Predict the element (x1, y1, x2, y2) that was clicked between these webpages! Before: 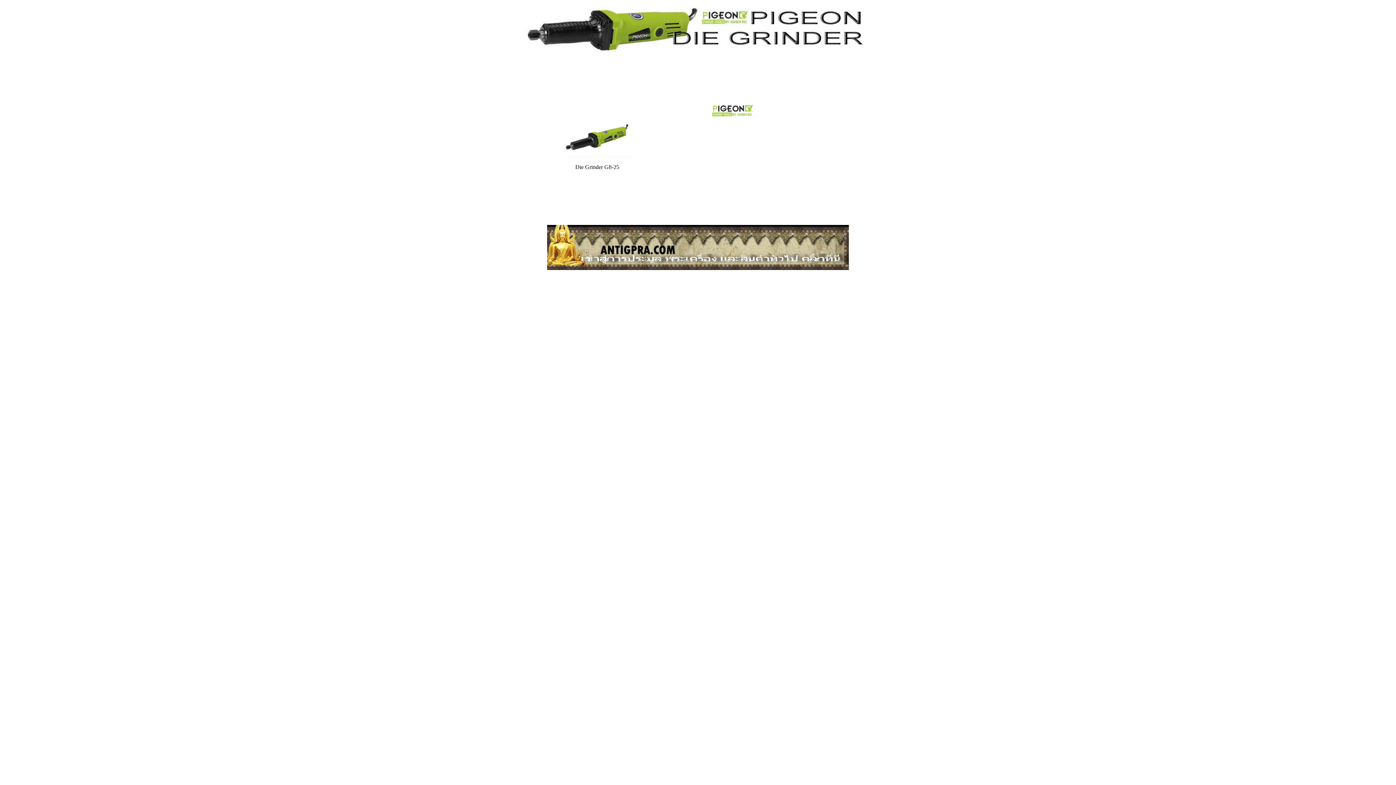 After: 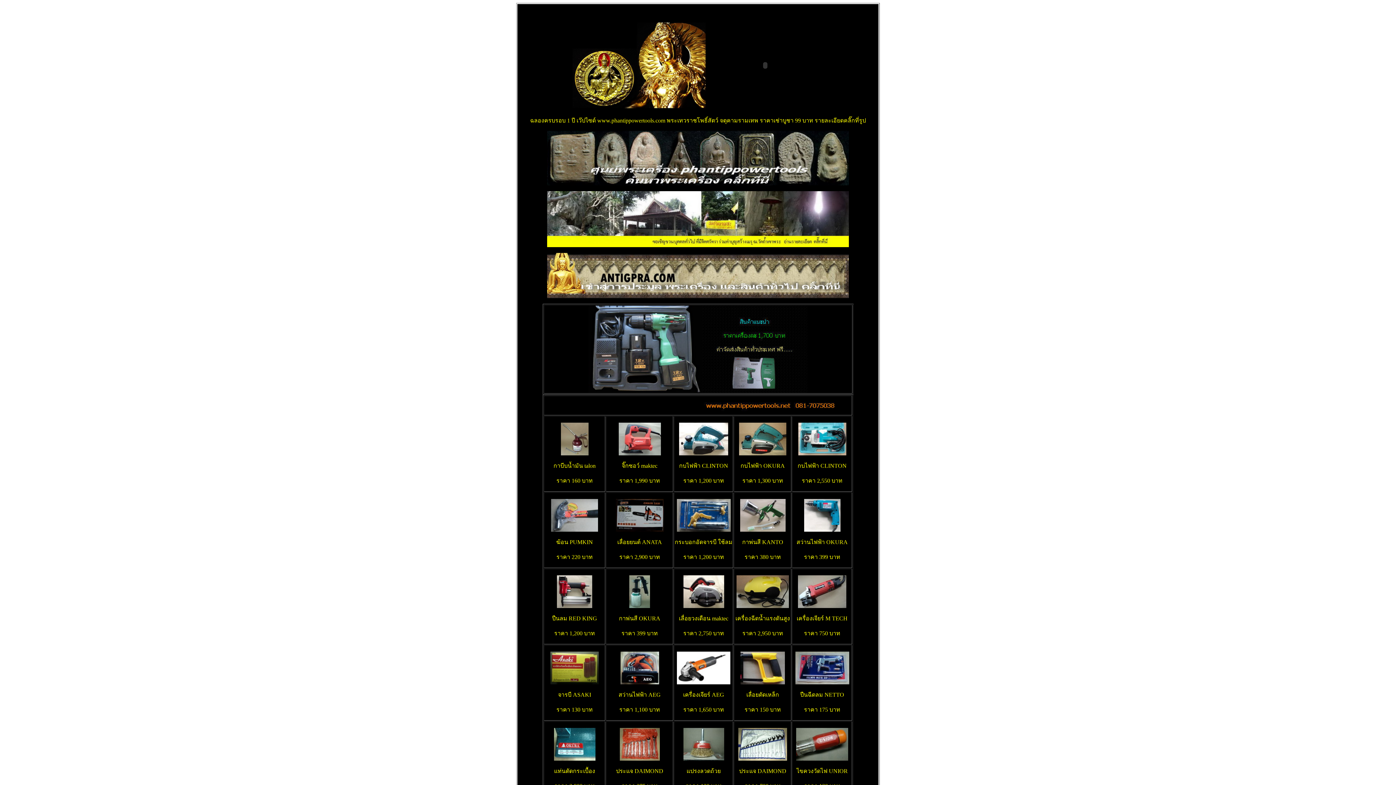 Action: bbox: (525, 48, 870, 54)